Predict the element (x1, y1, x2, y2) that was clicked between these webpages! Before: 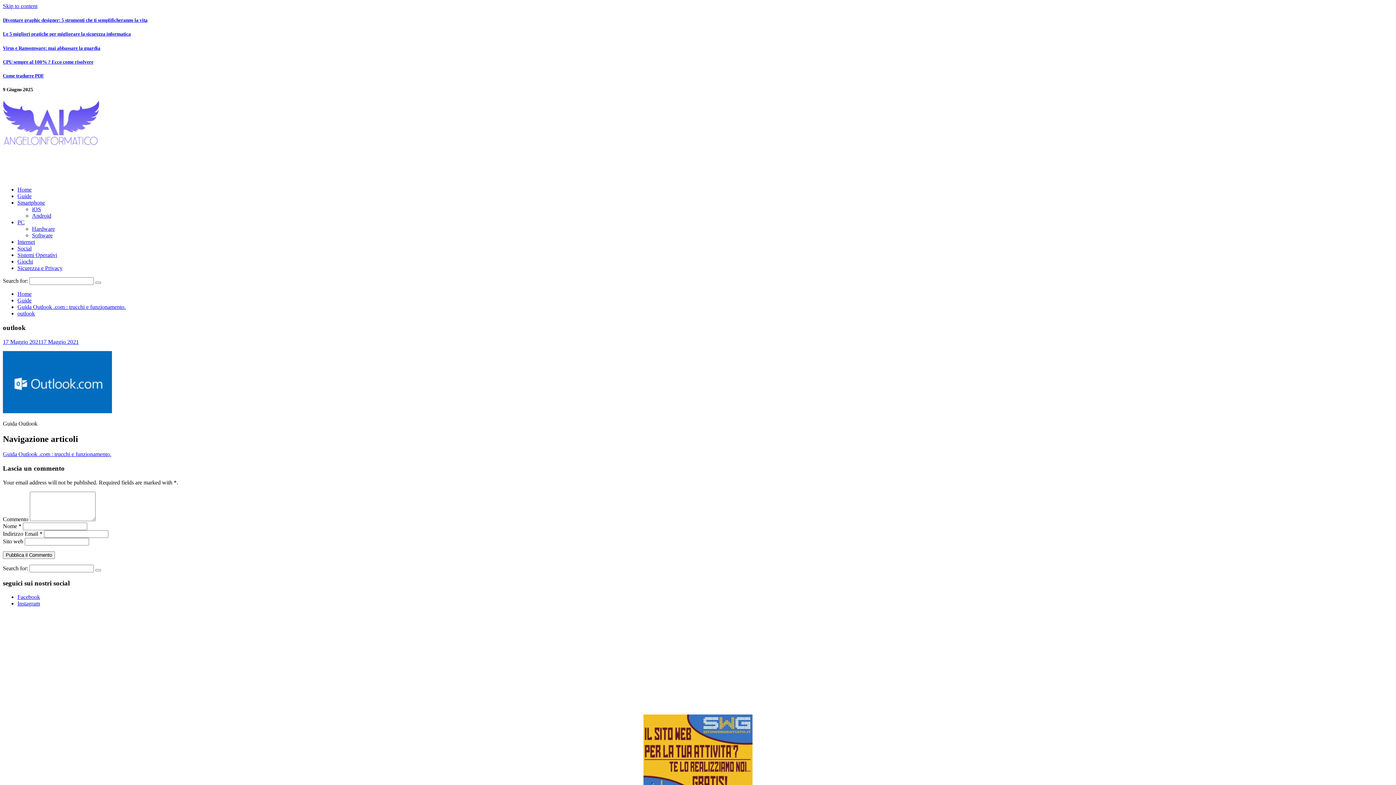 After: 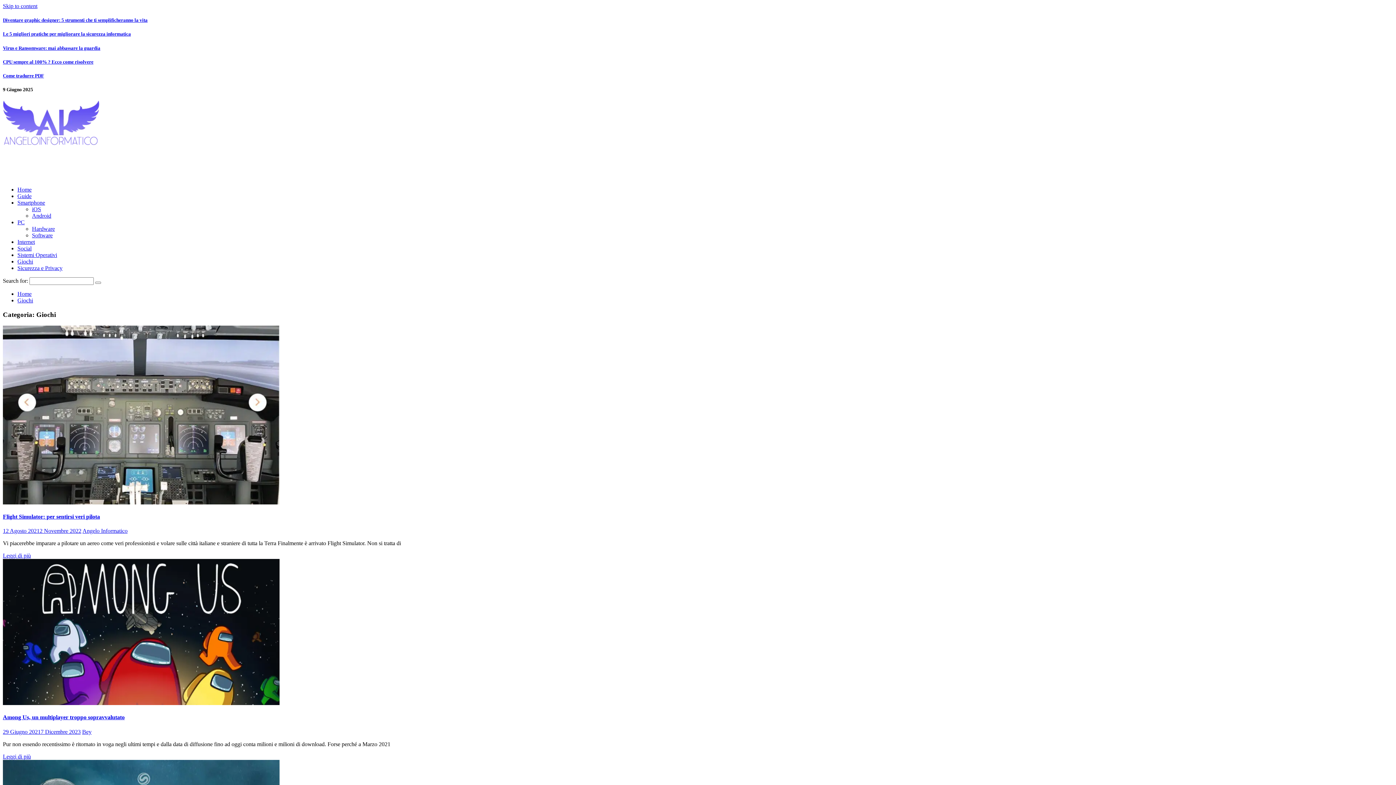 Action: bbox: (17, 258, 33, 264) label: Giochi